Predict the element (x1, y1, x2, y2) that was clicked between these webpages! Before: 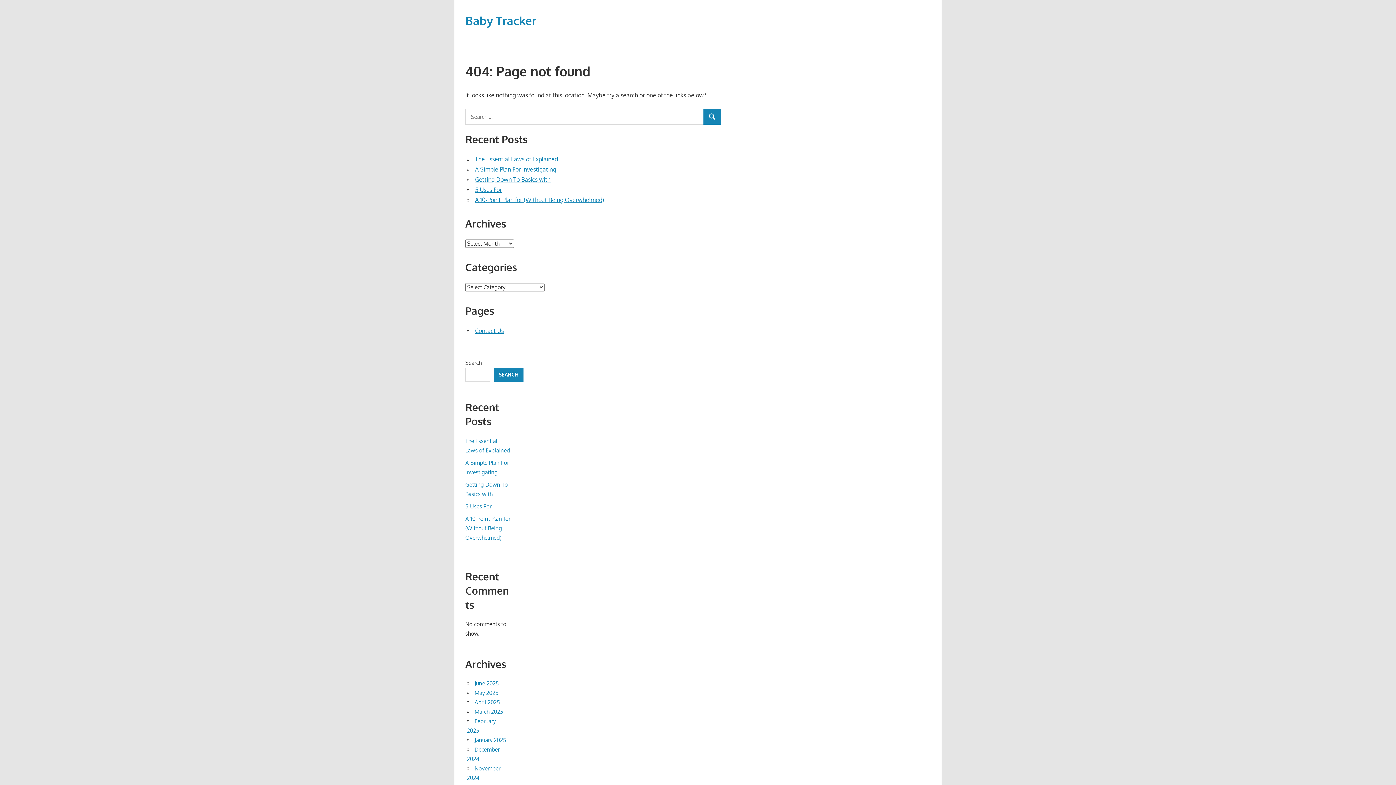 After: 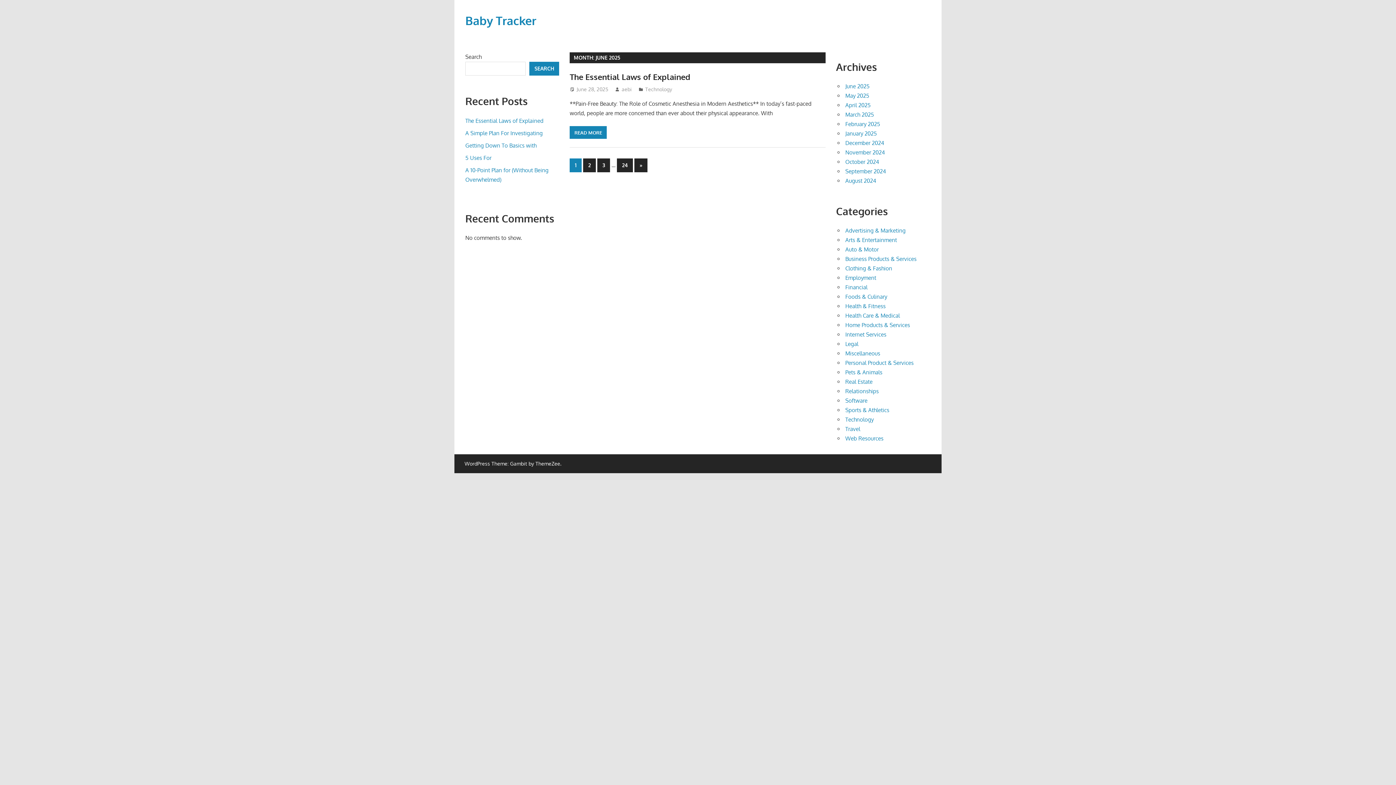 Action: bbox: (474, 680, 499, 687) label: June 2025